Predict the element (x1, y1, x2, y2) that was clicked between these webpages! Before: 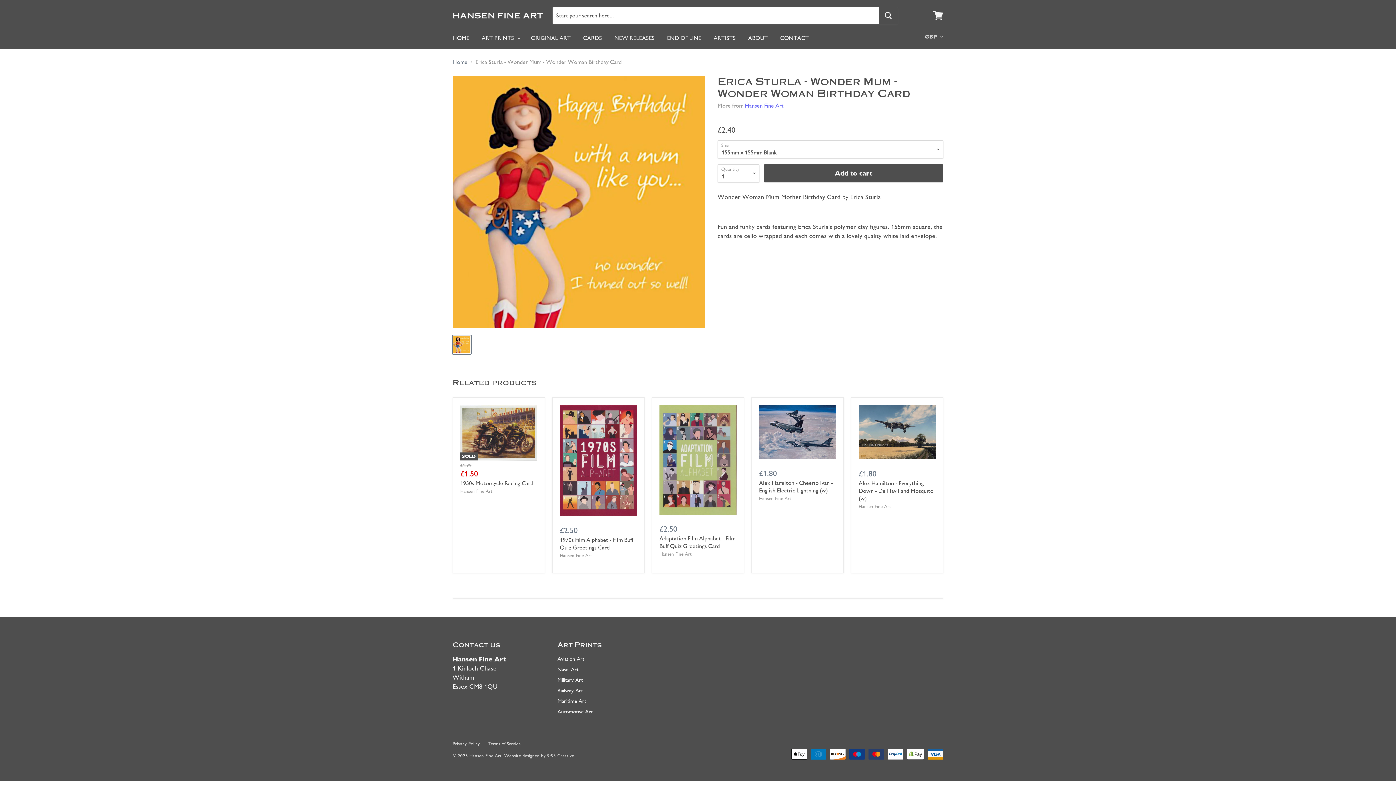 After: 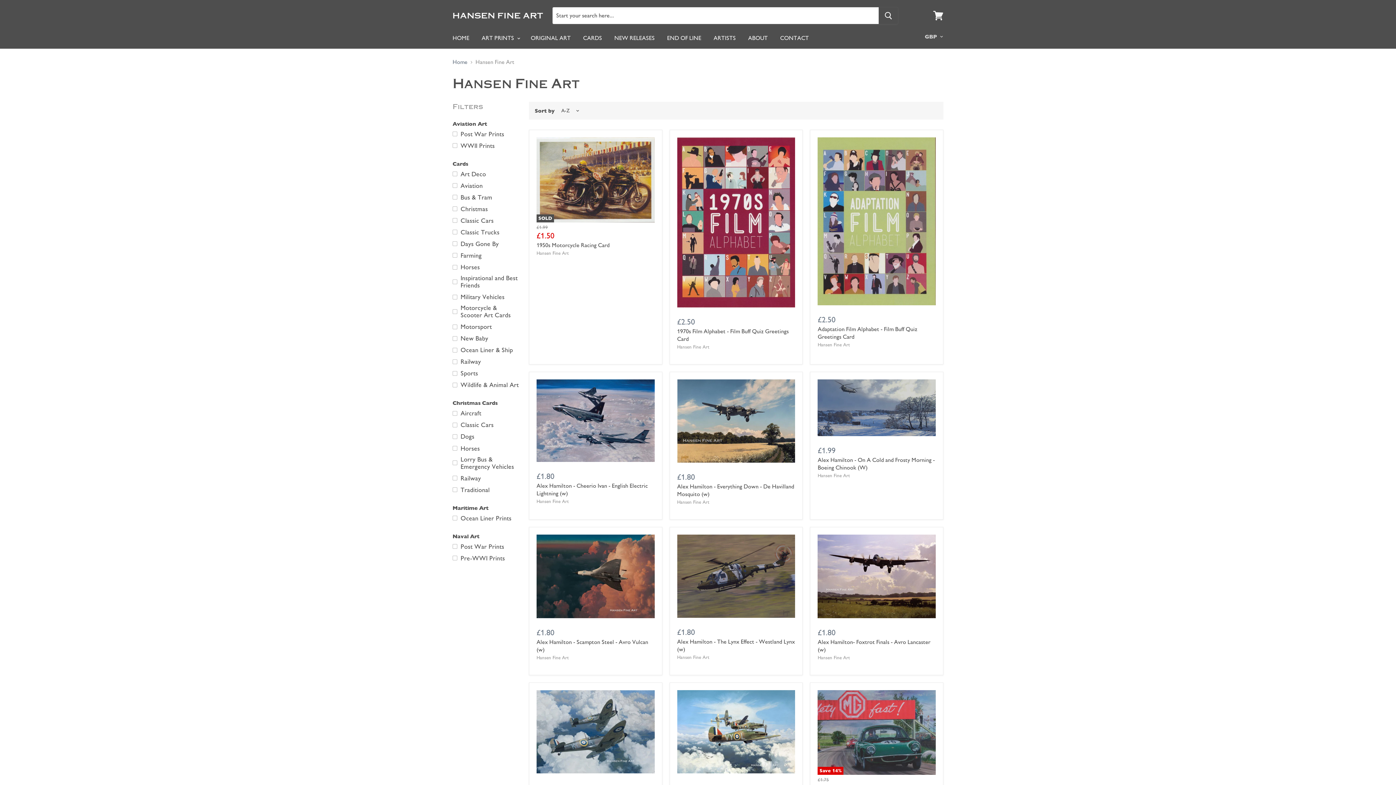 Action: bbox: (745, 102, 784, 109) label: Hansen Fine Art